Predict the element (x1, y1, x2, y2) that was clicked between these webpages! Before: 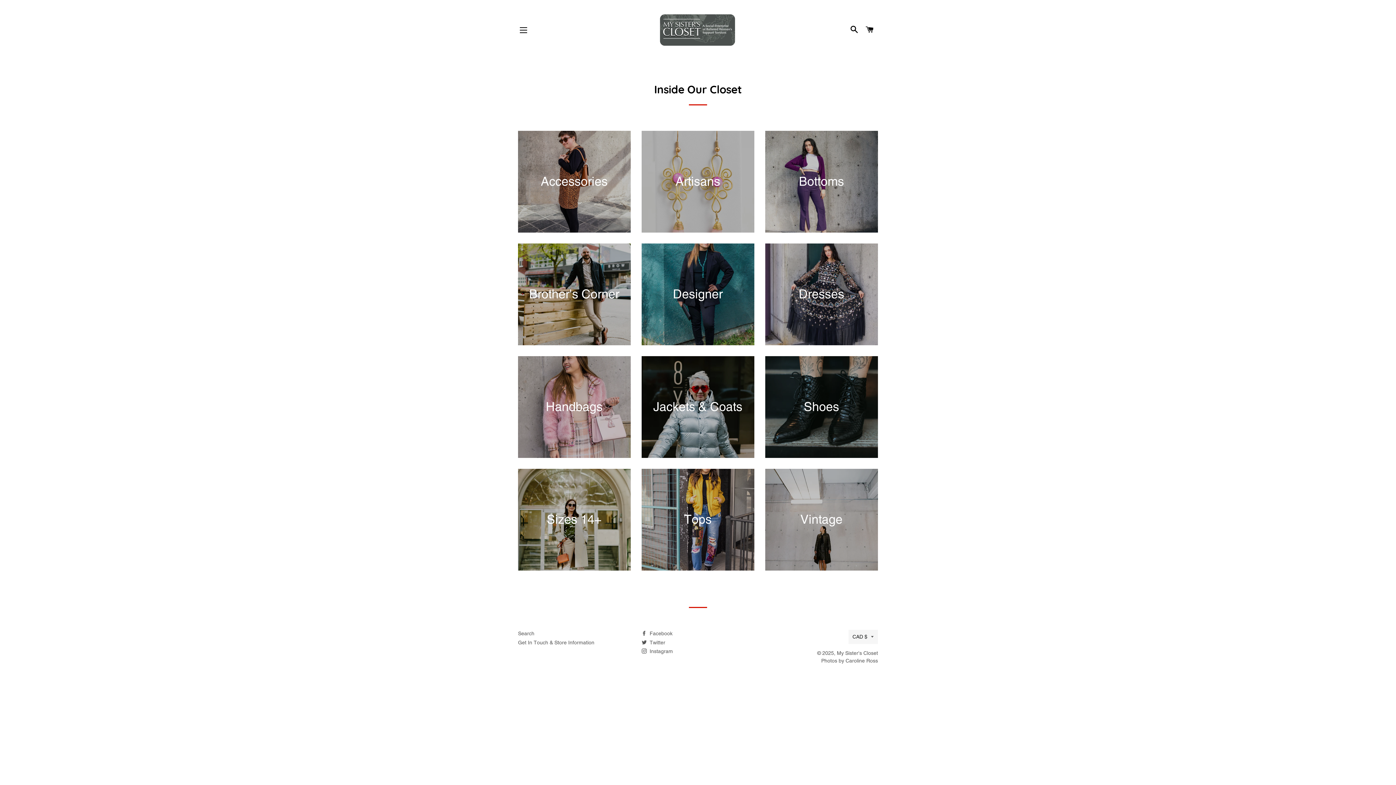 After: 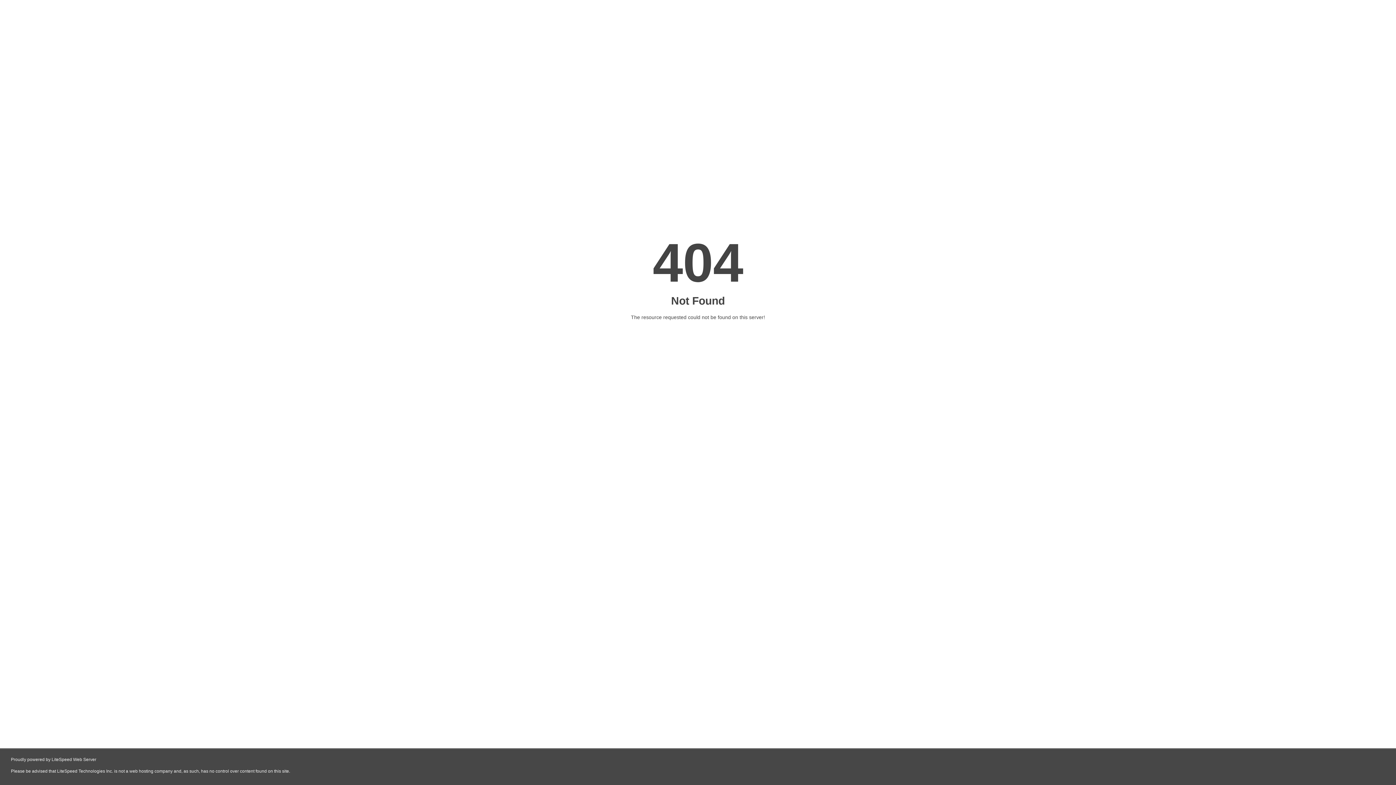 Action: bbox: (821, 658, 878, 664) label: Photos by Caroline Ross